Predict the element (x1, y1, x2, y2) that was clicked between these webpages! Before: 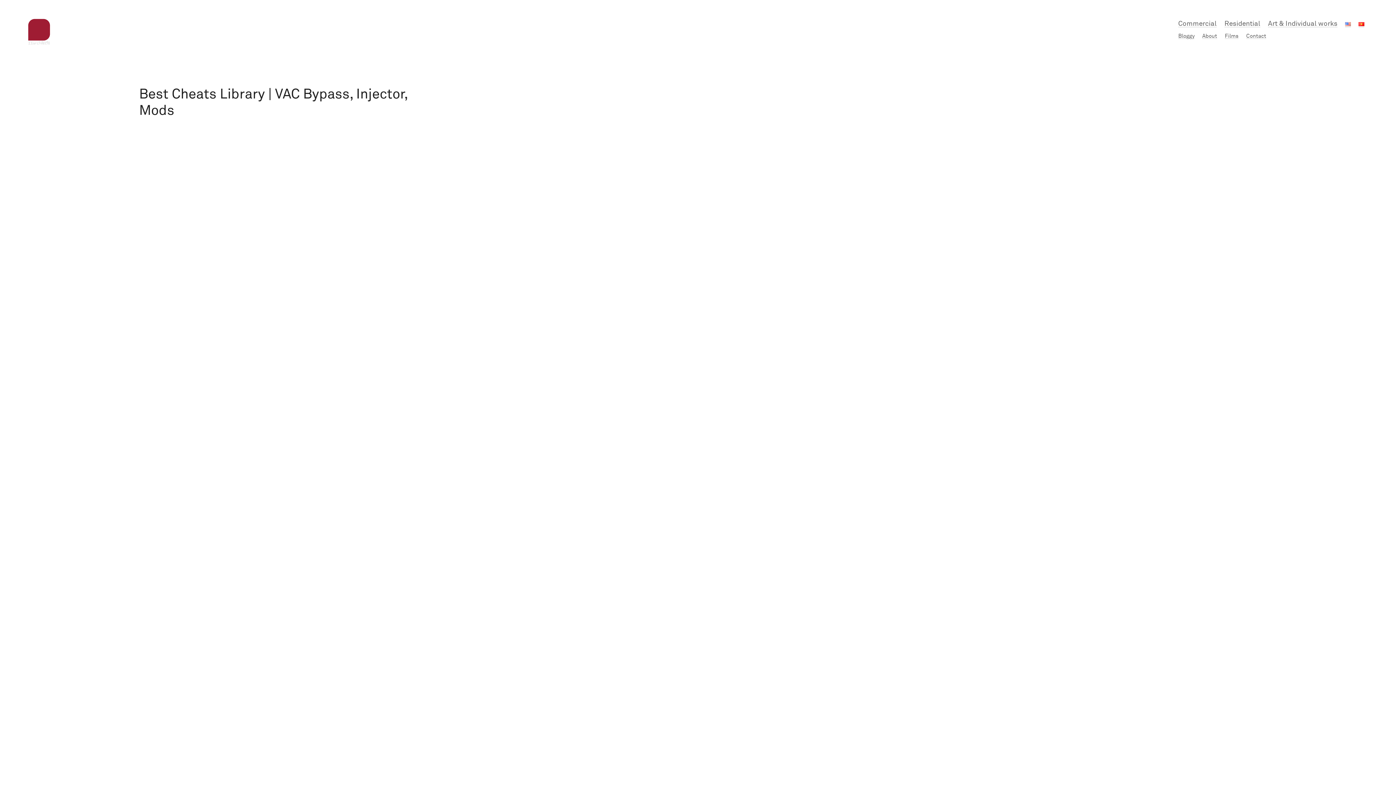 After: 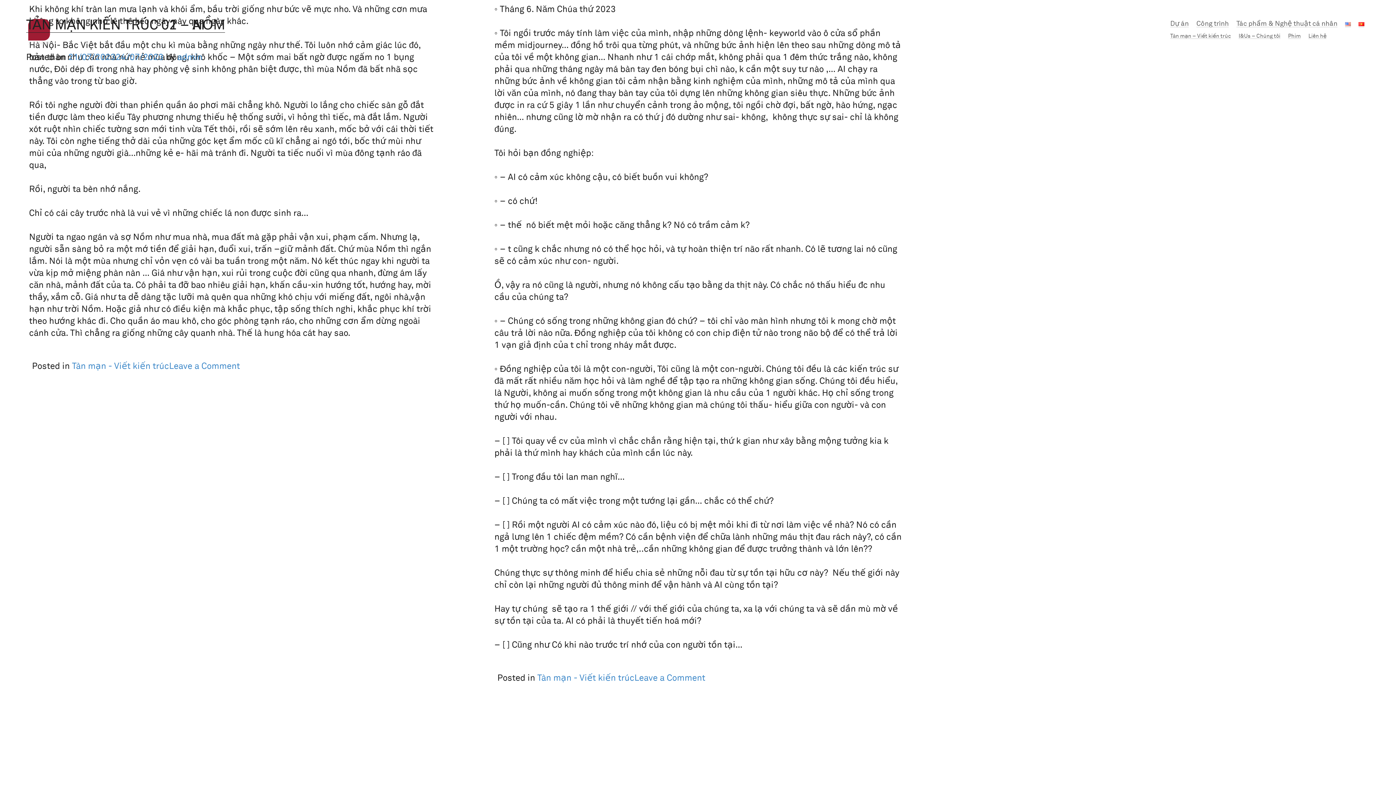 Action: bbox: (1358, 20, 1364, 27)